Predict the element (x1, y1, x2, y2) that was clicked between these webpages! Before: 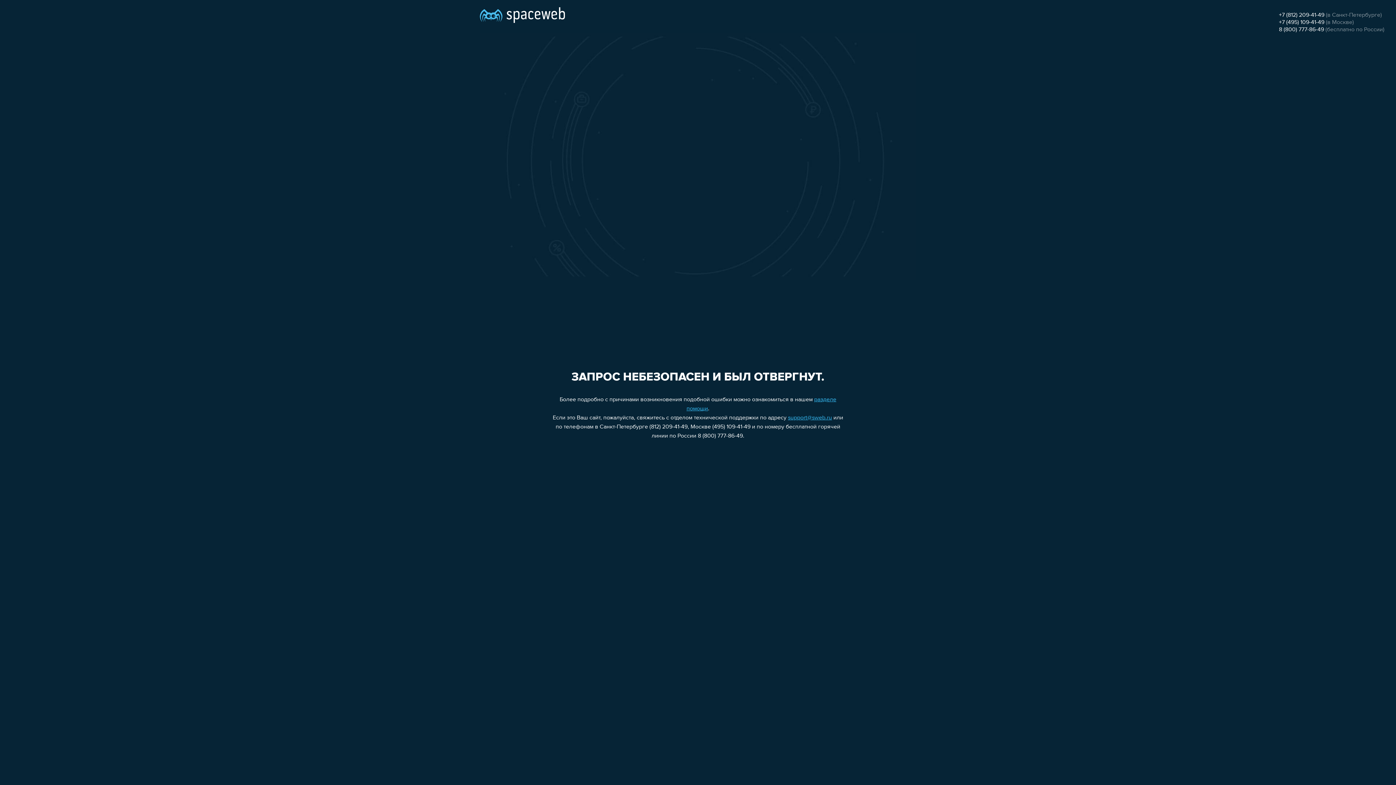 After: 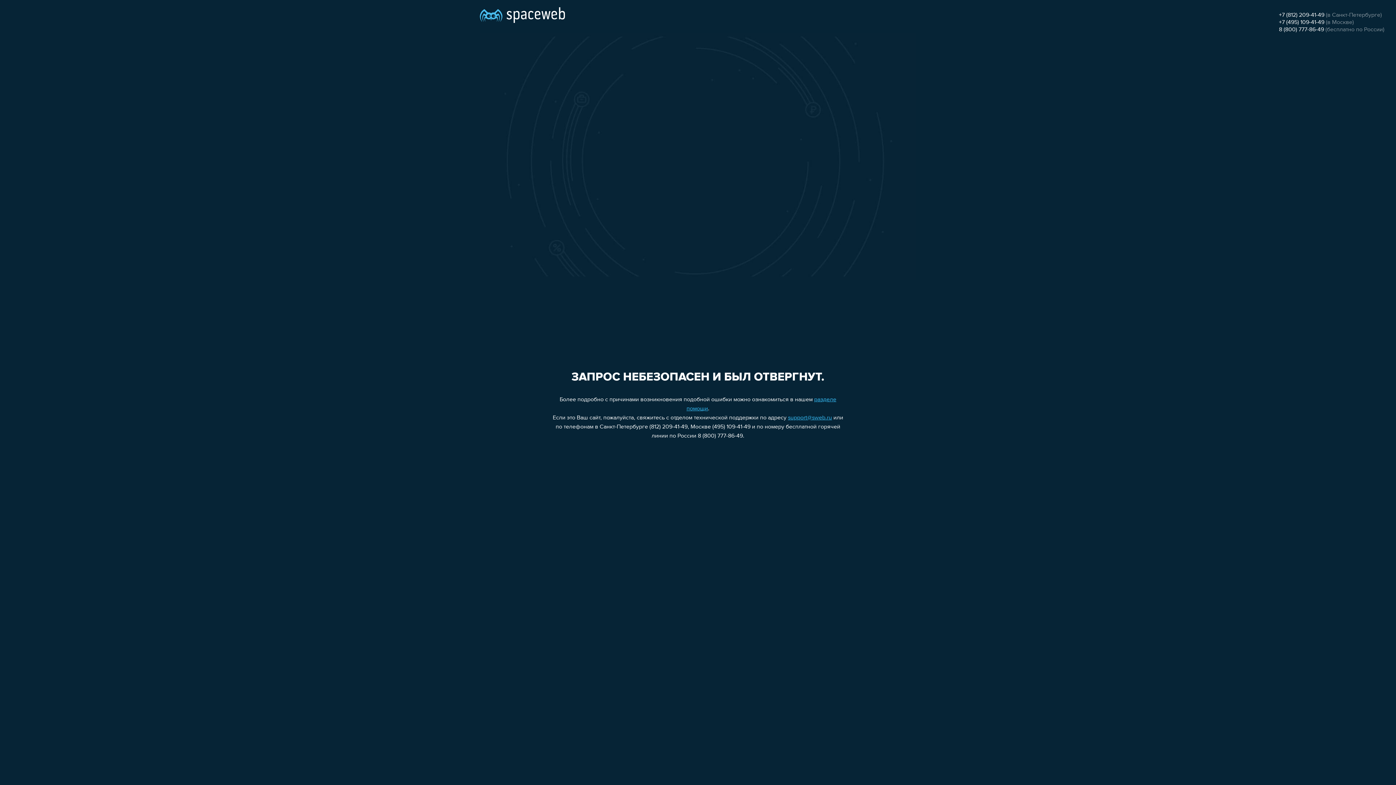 Action: bbox: (1279, 19, 1324, 25) label: +7 (495) 109-41-49